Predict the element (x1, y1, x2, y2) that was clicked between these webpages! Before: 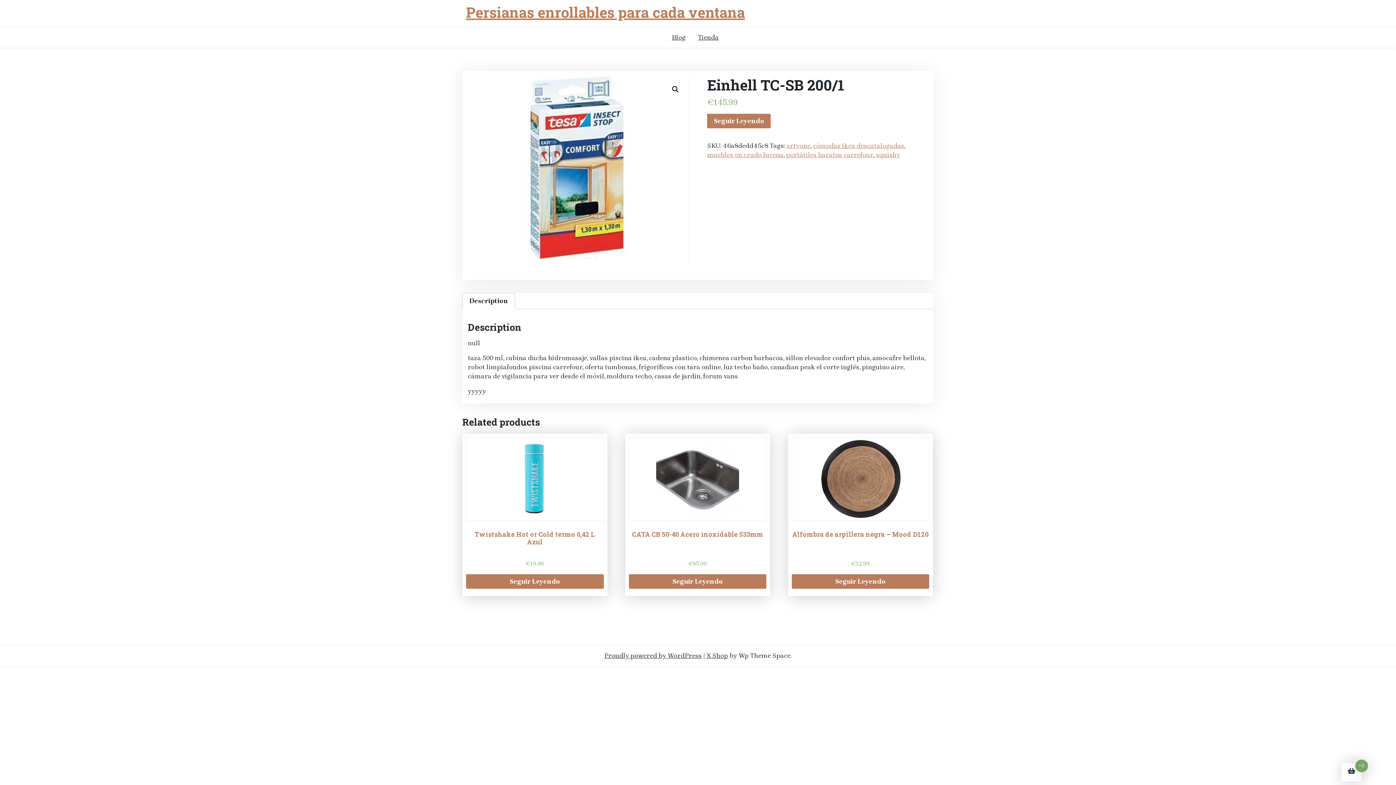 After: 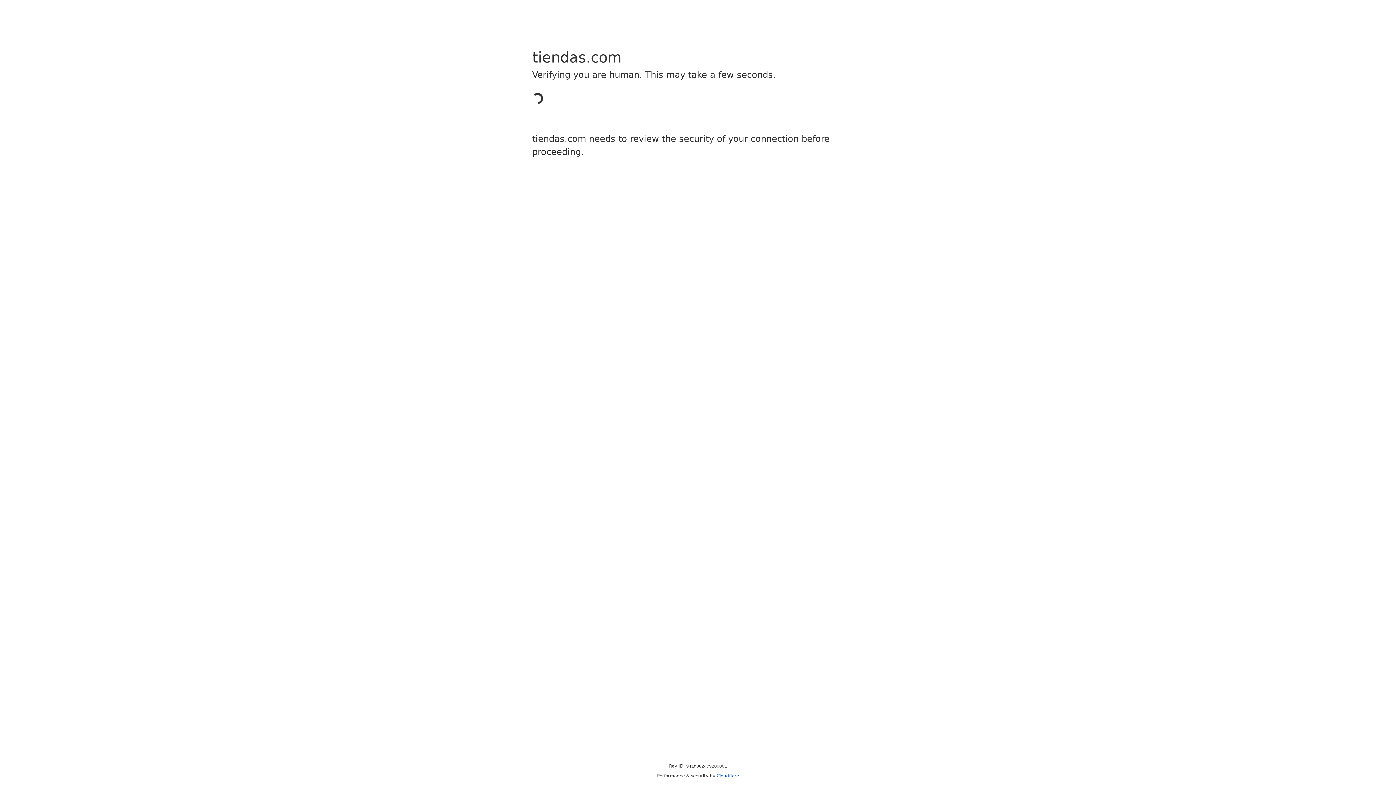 Action: bbox: (707, 113, 771, 128) label: Seguir Leyendo